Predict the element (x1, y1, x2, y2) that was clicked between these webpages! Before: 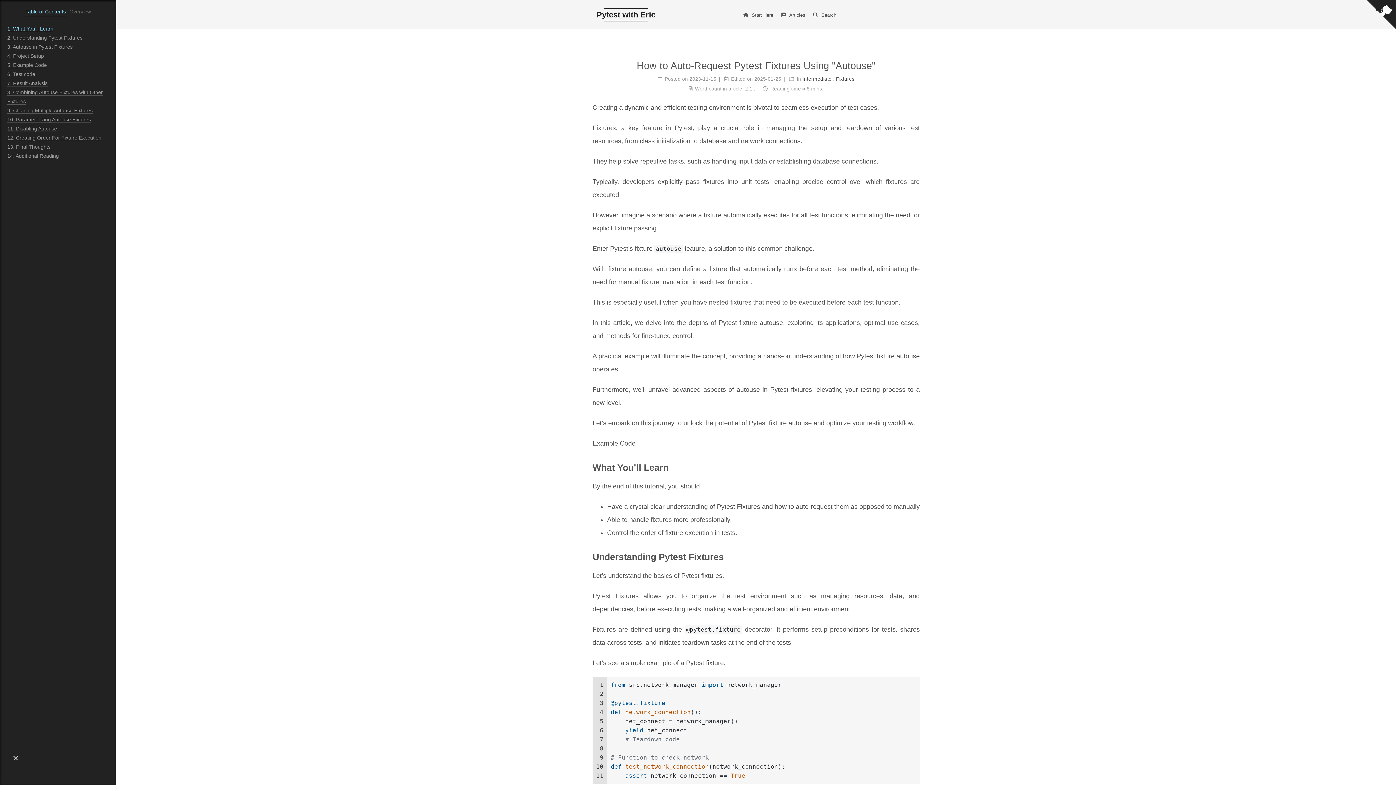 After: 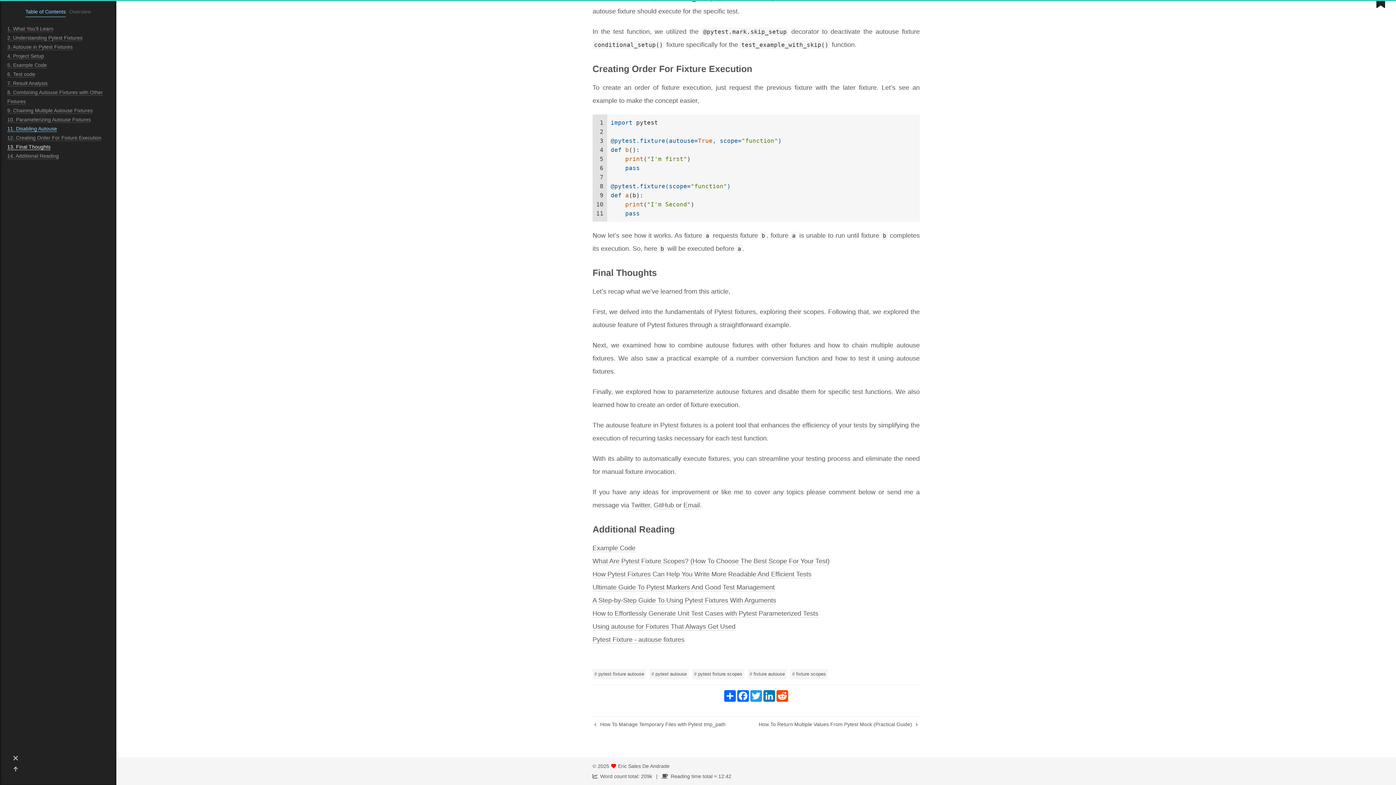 Action: label: 13. Final Thoughts bbox: (7, 144, 50, 150)